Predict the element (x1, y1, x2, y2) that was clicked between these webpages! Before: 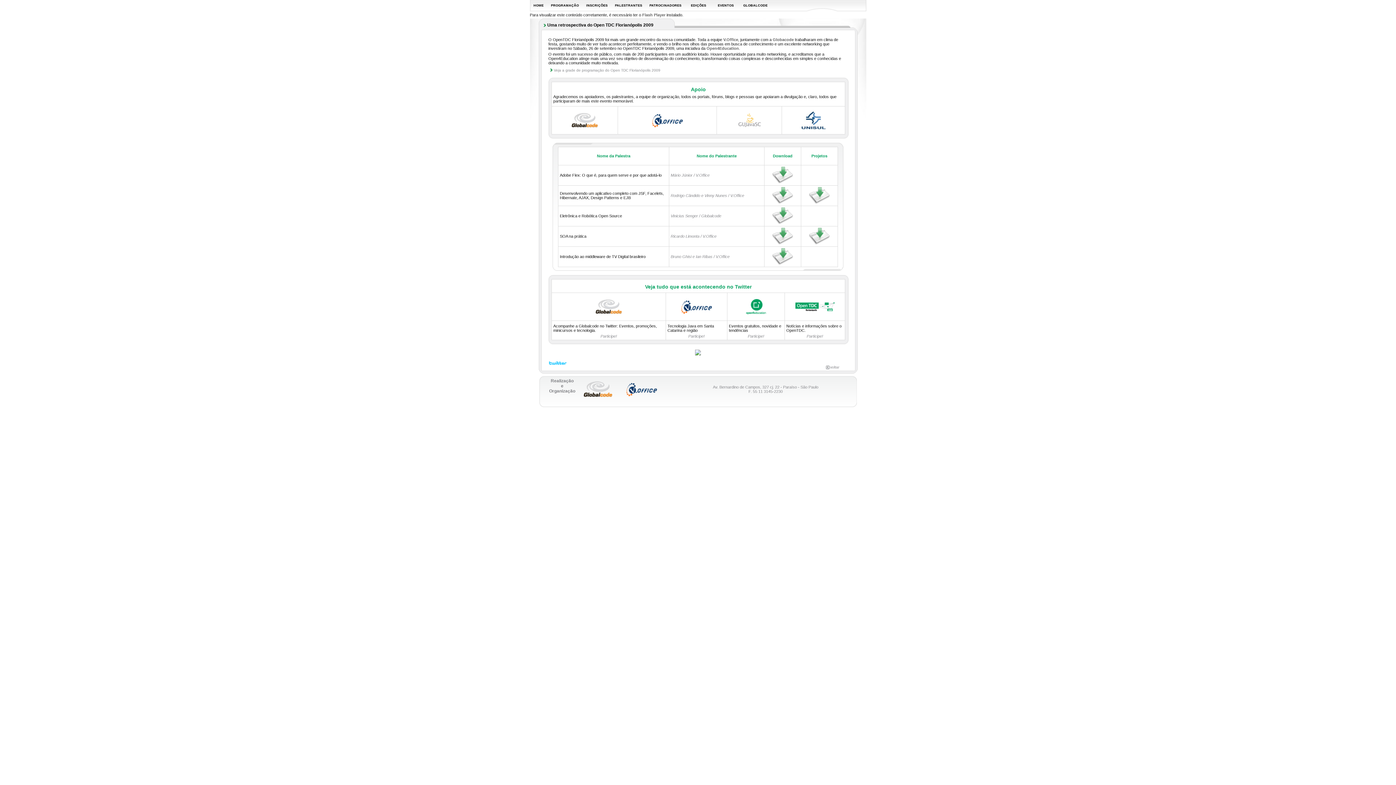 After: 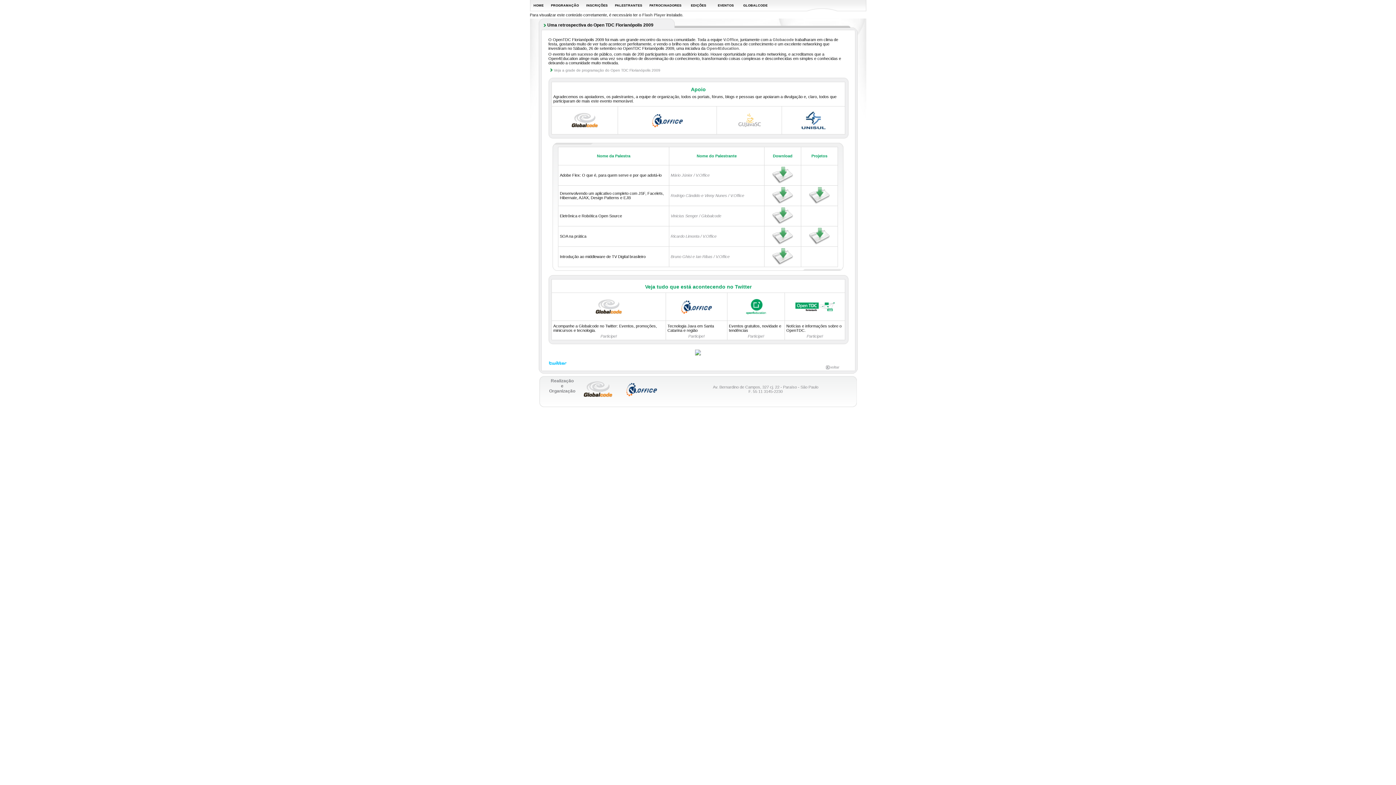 Action: bbox: (595, 311, 622, 315)